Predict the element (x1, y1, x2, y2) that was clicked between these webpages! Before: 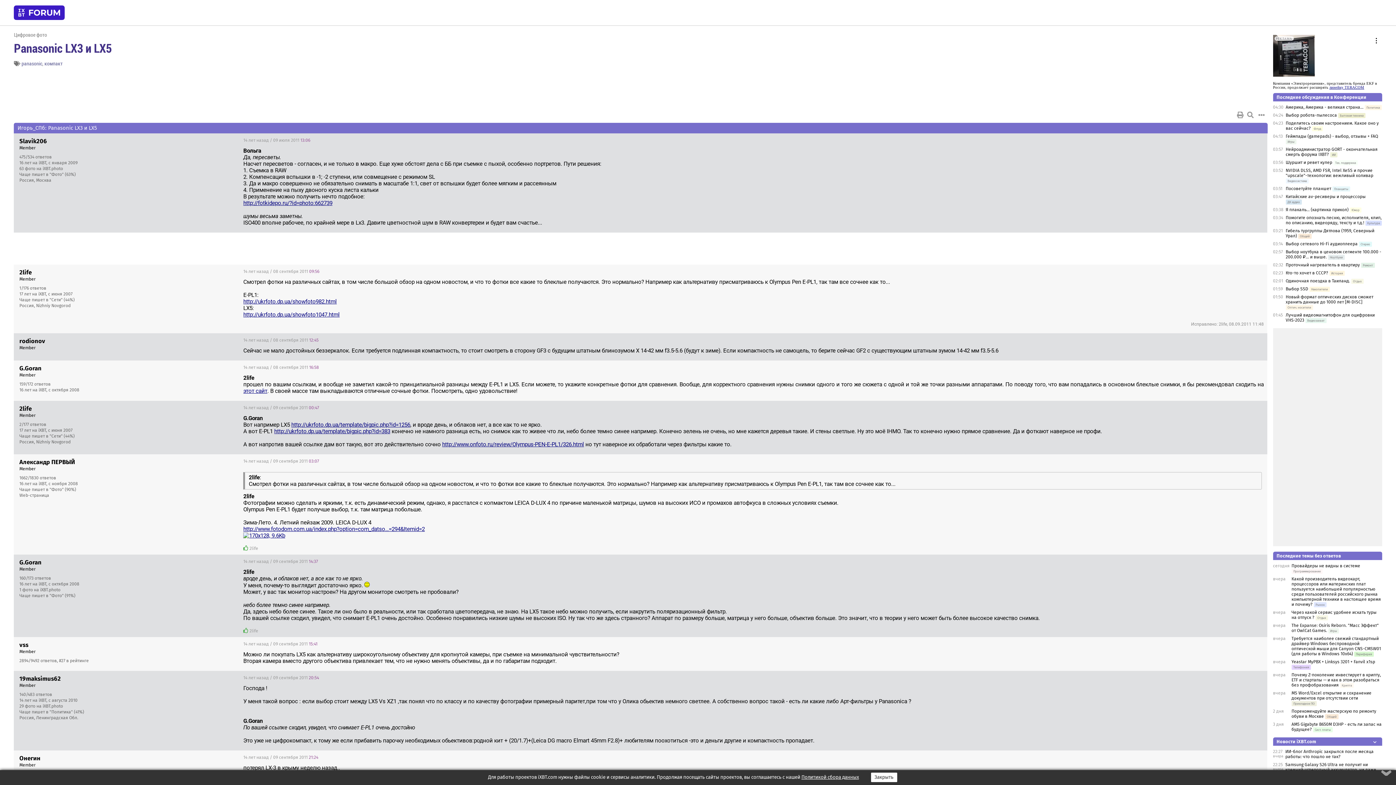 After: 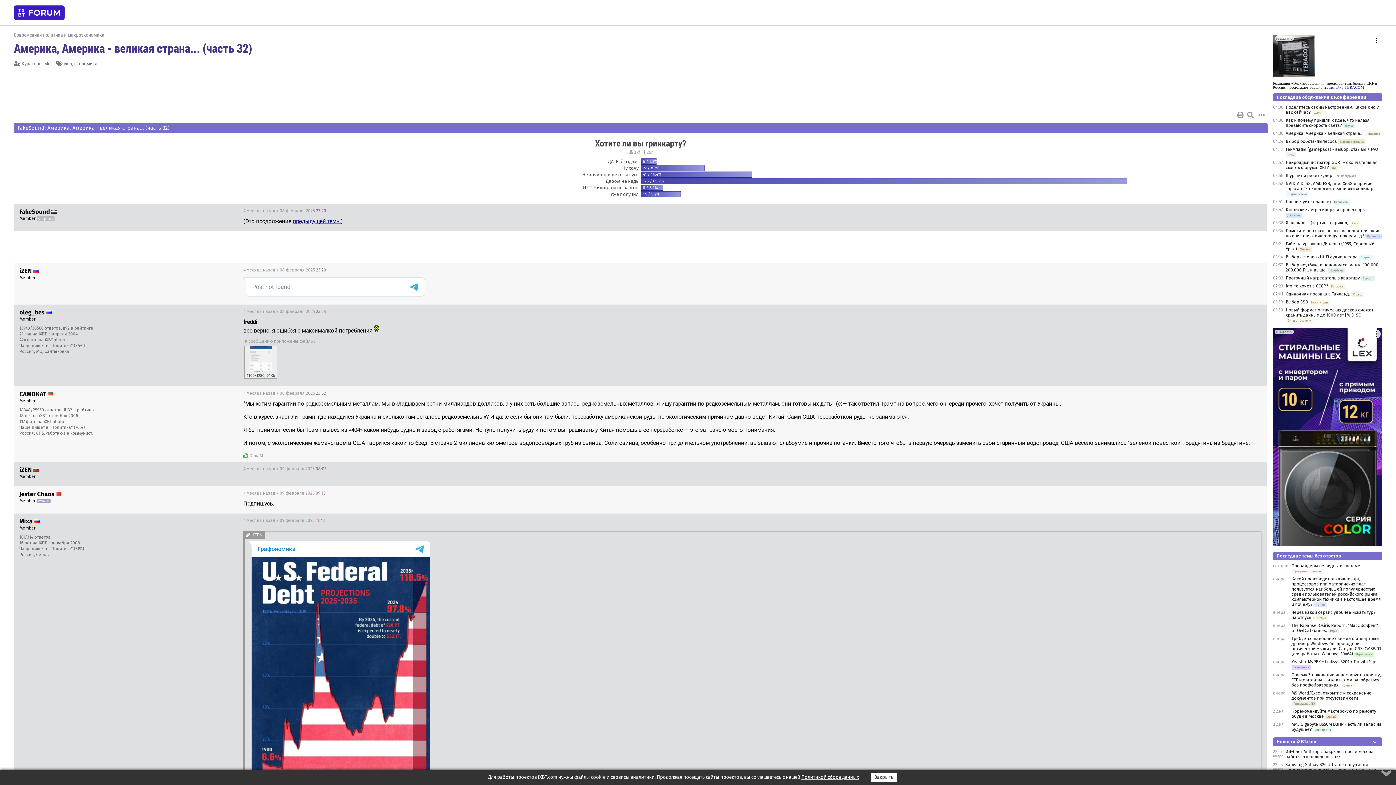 Action: bbox: (1286, 104, 1363, 109) label: Америка, Америка - великая страна...